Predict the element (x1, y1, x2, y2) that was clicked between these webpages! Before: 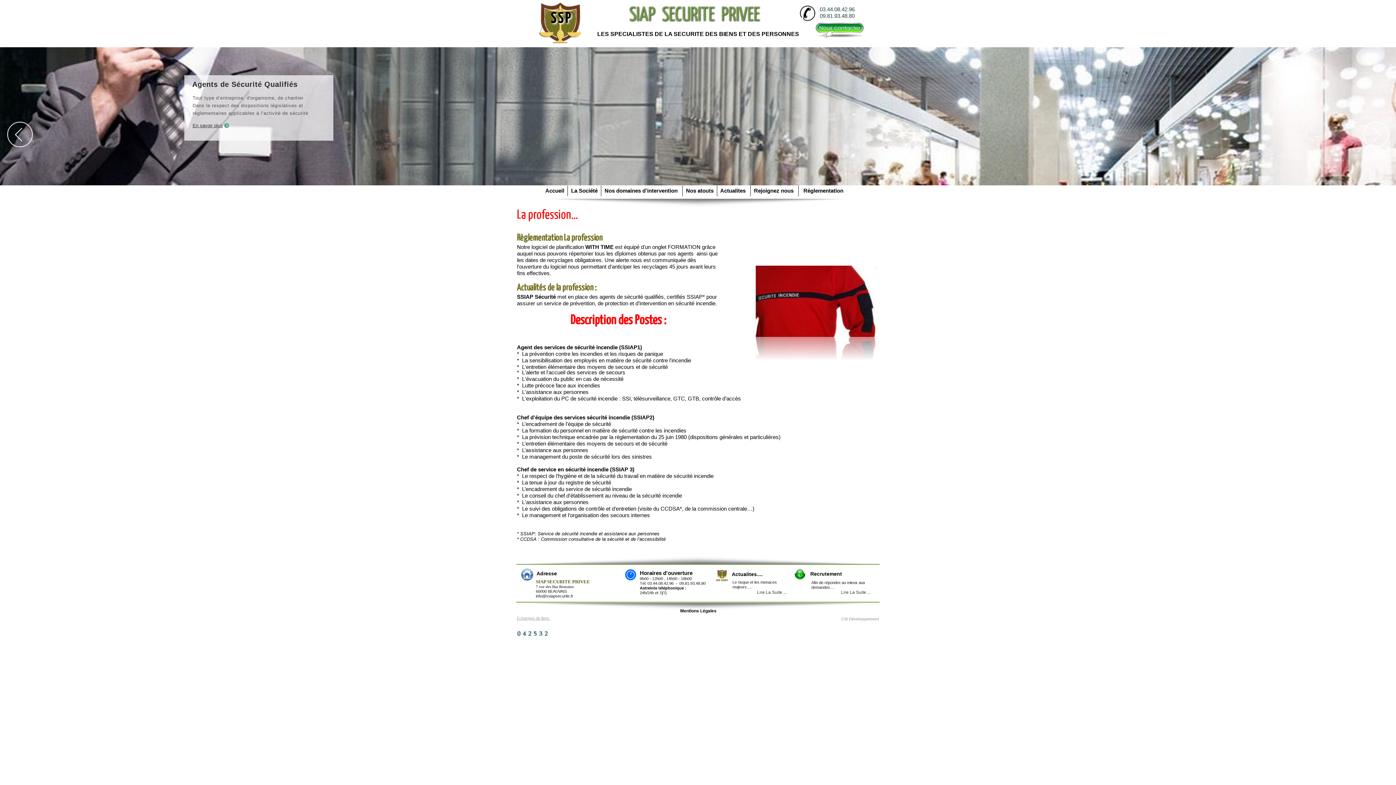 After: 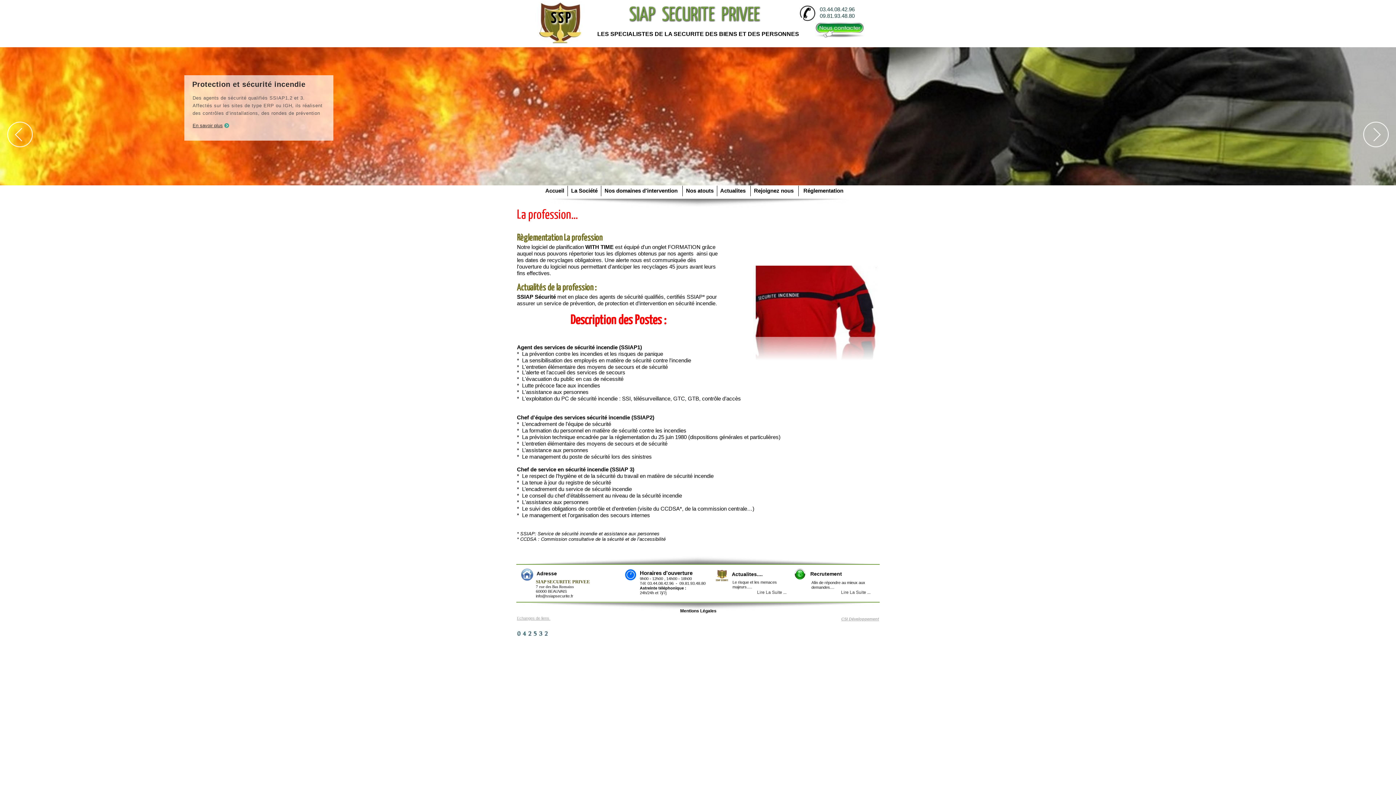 Action: bbox: (841, 616, 879, 621) label: CSI Développement